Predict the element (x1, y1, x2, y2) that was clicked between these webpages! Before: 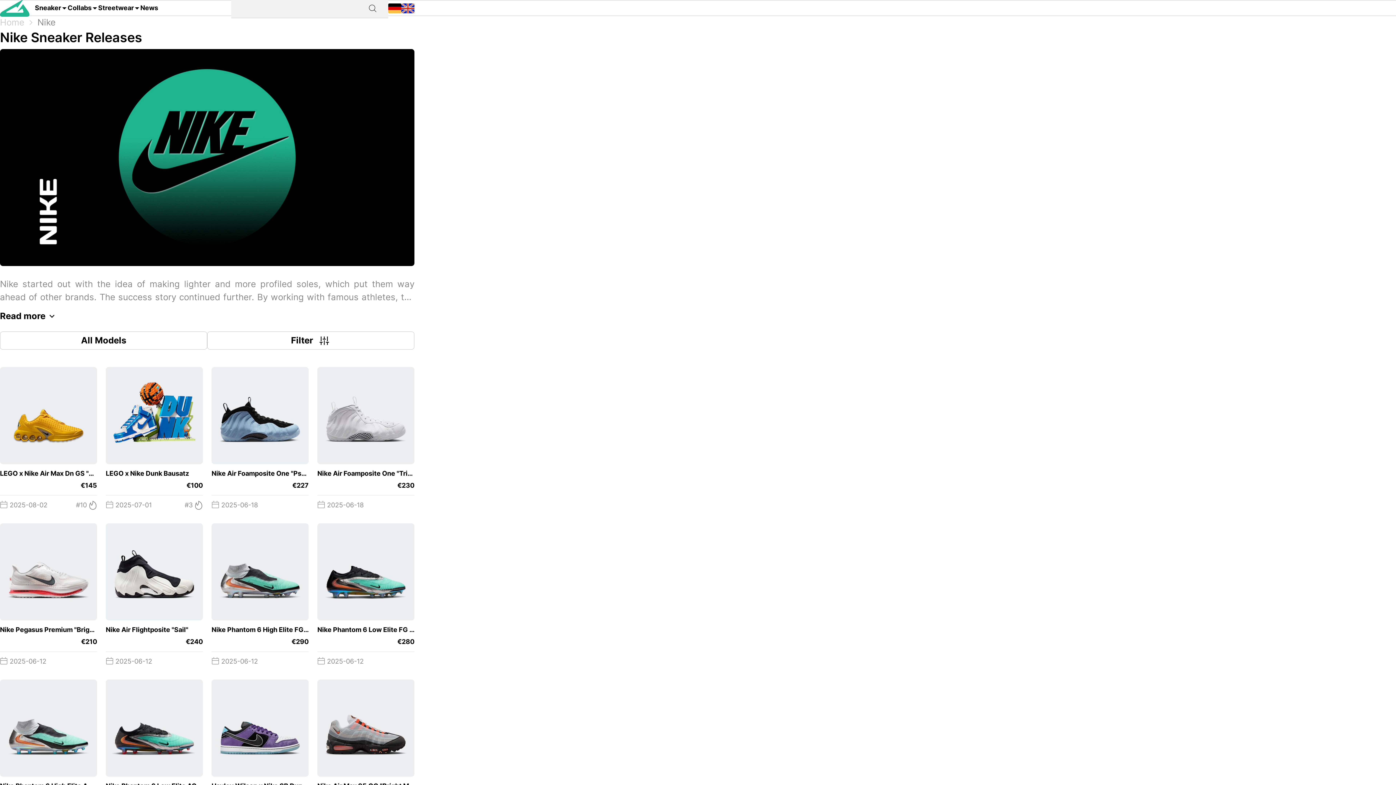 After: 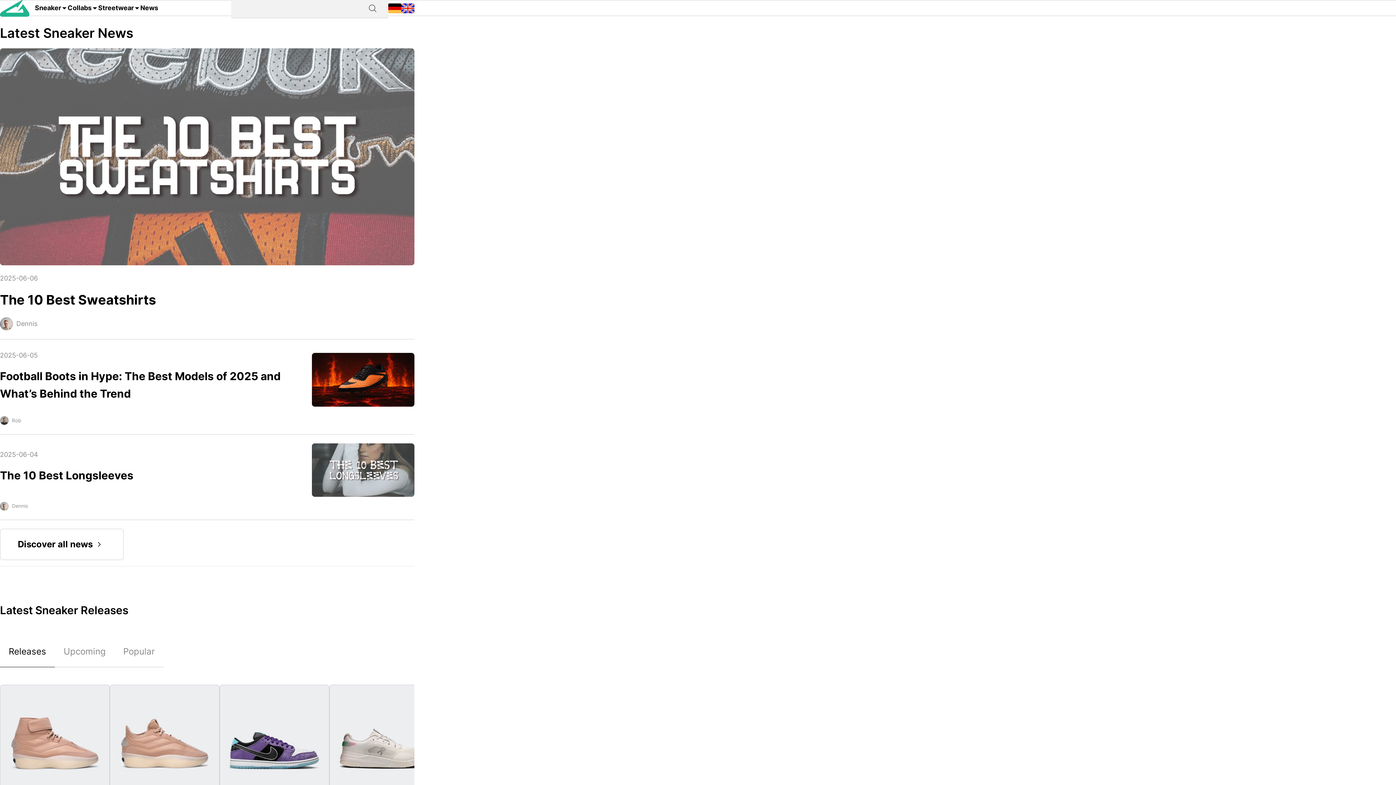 Action: bbox: (0, -5, 34, 21)